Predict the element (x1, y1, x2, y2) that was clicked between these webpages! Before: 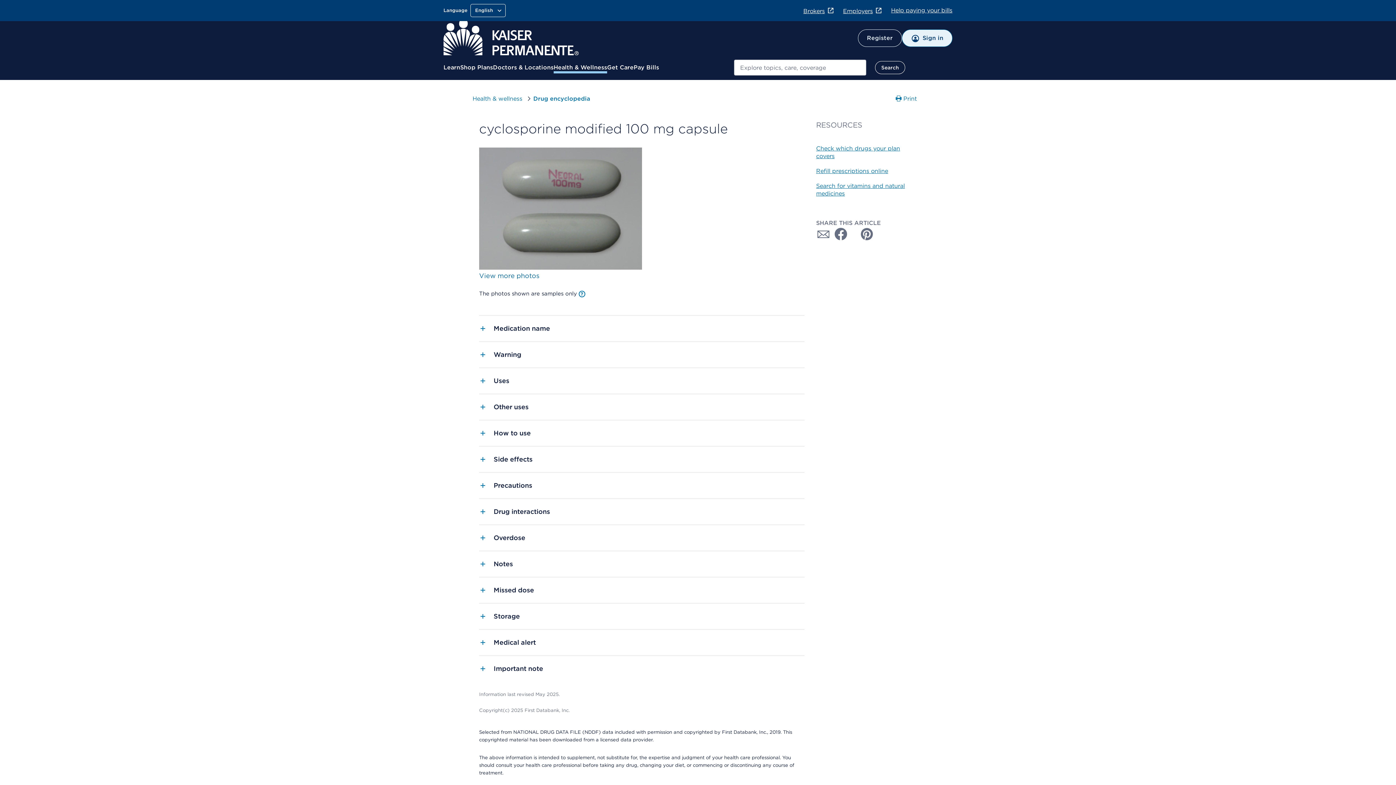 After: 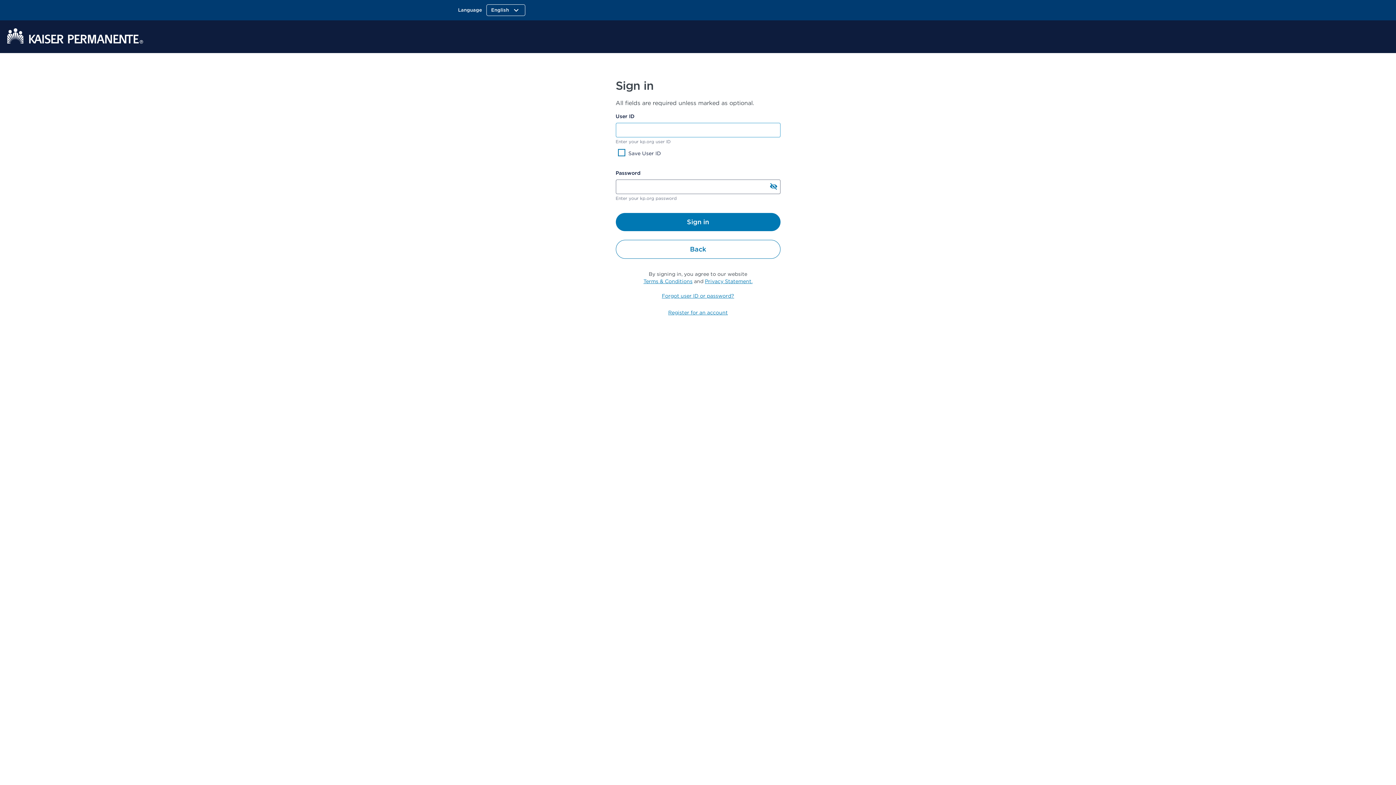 Action: label: Sign in bbox: (902, 29, 952, 46)